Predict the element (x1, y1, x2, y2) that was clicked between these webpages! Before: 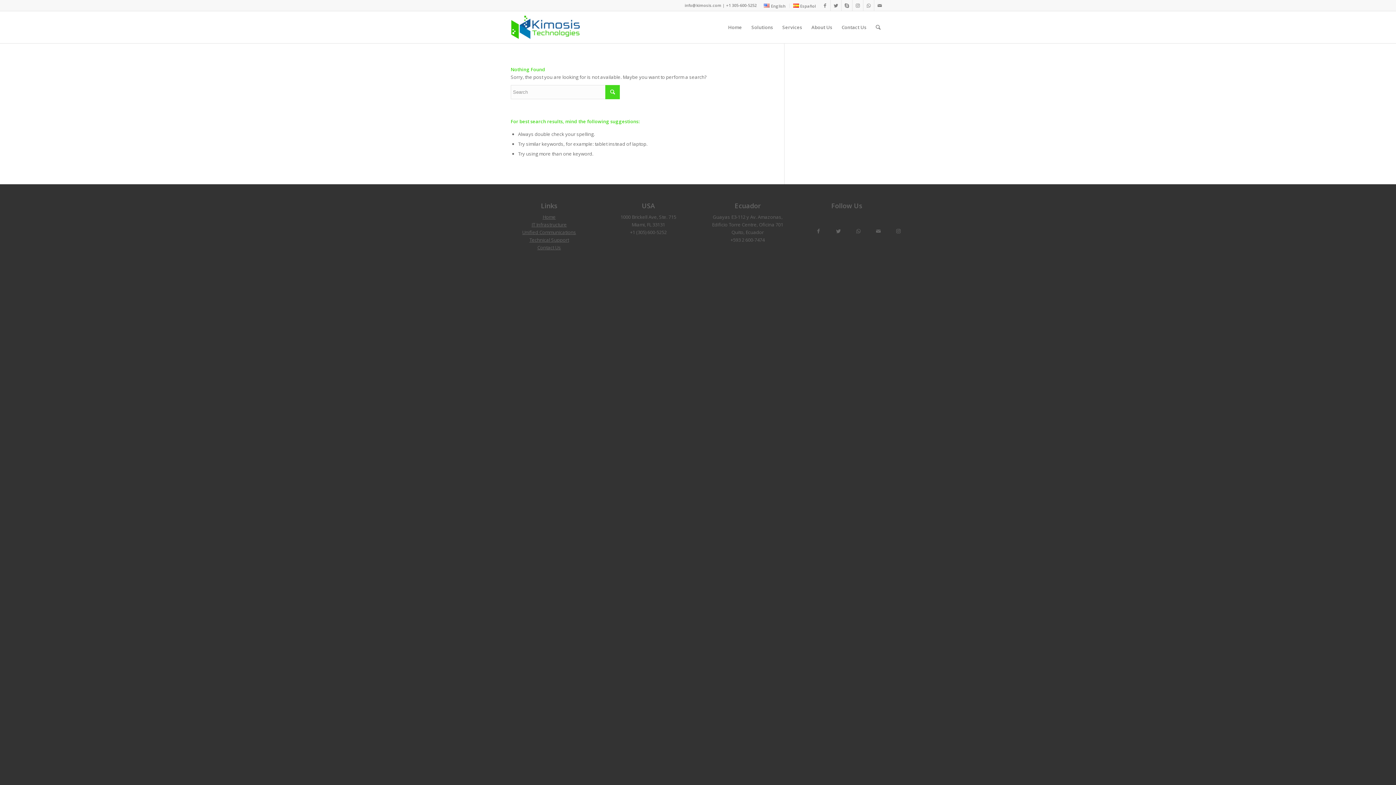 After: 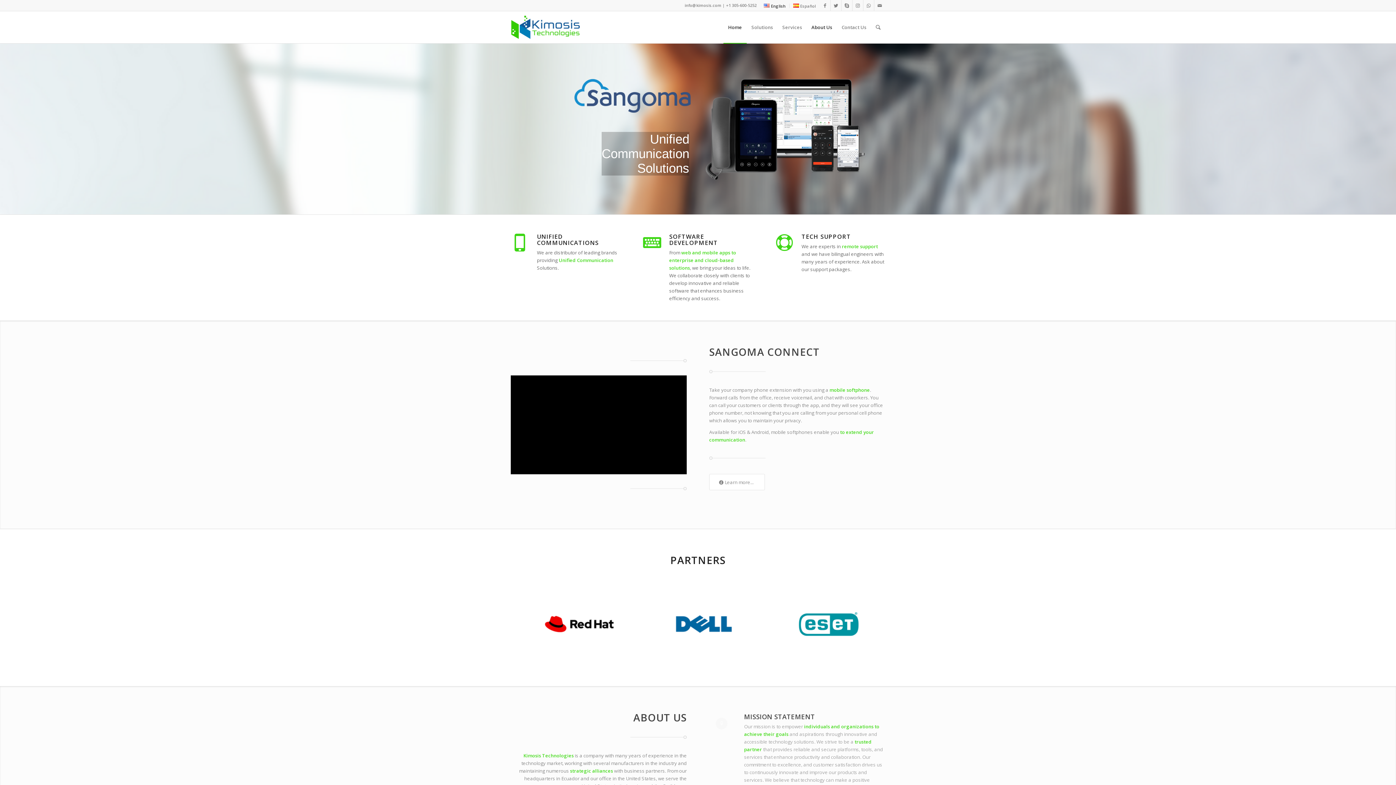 Action: label: English bbox: (764, 0, 785, 11)